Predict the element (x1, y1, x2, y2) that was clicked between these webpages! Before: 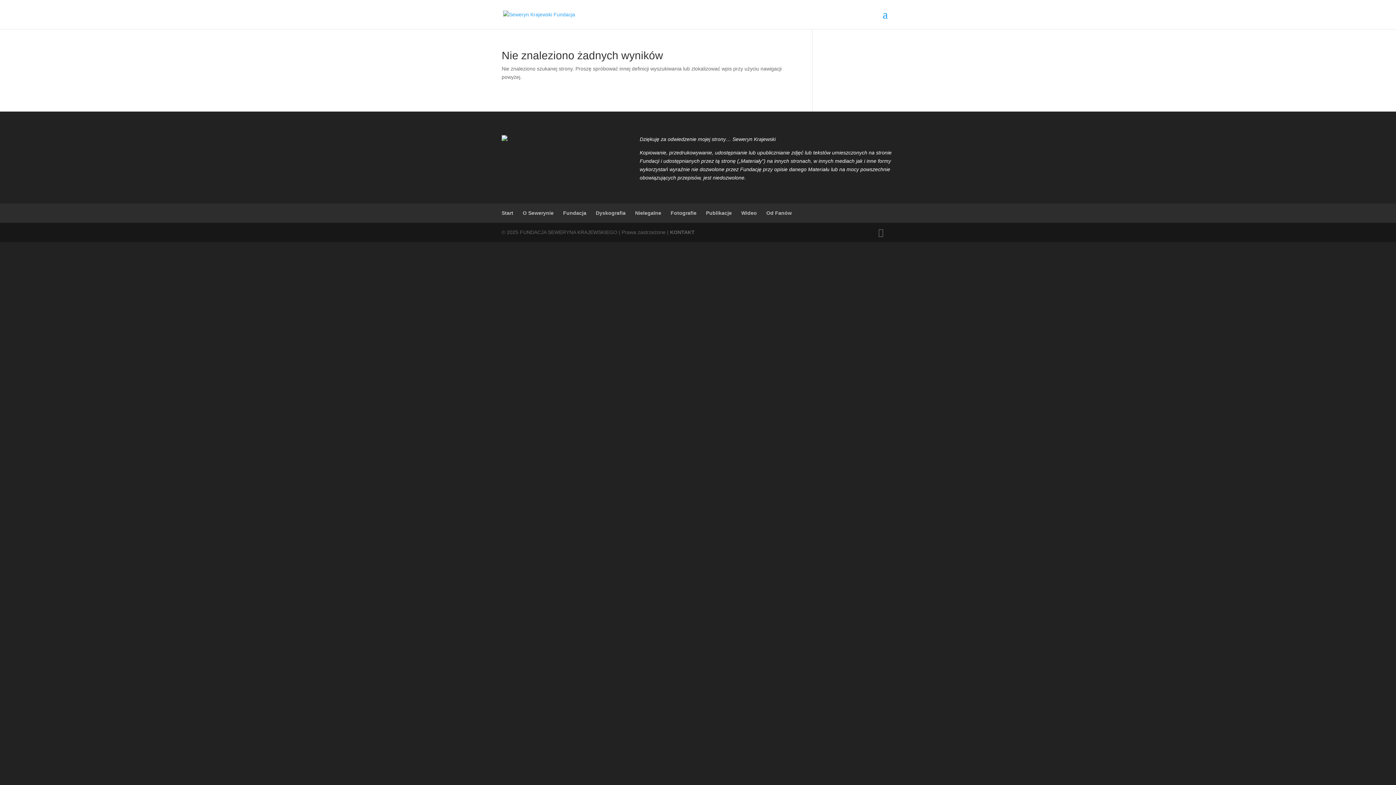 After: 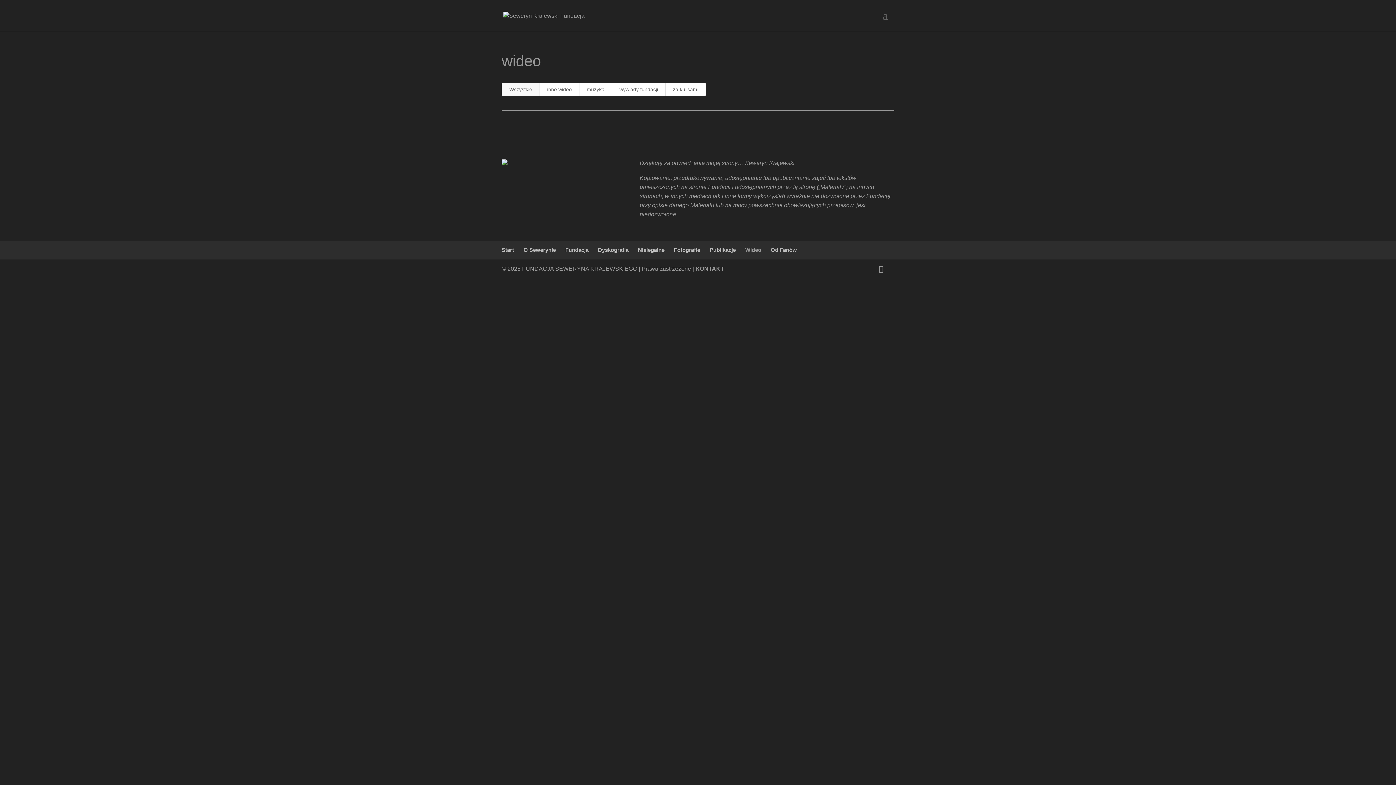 Action: bbox: (741, 210, 757, 216) label: Wideo